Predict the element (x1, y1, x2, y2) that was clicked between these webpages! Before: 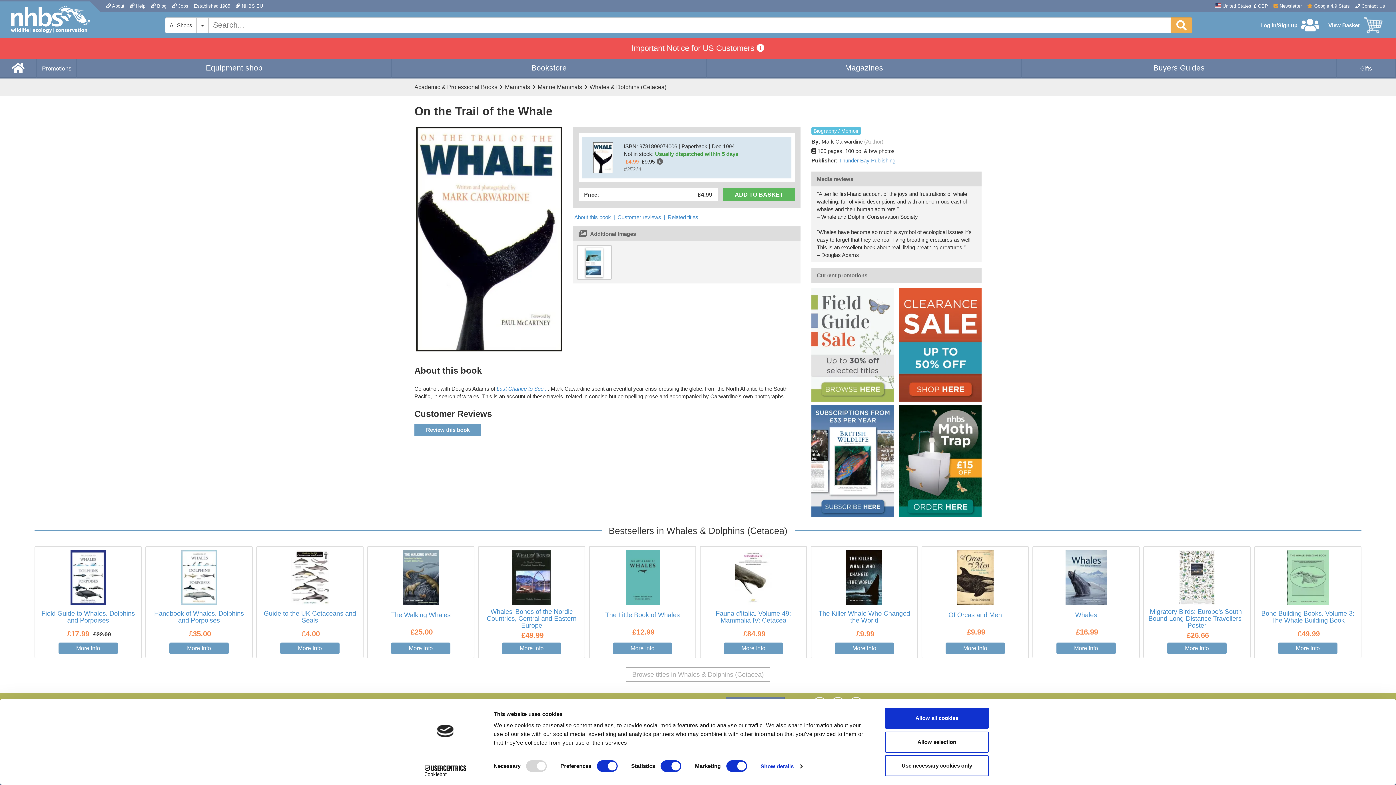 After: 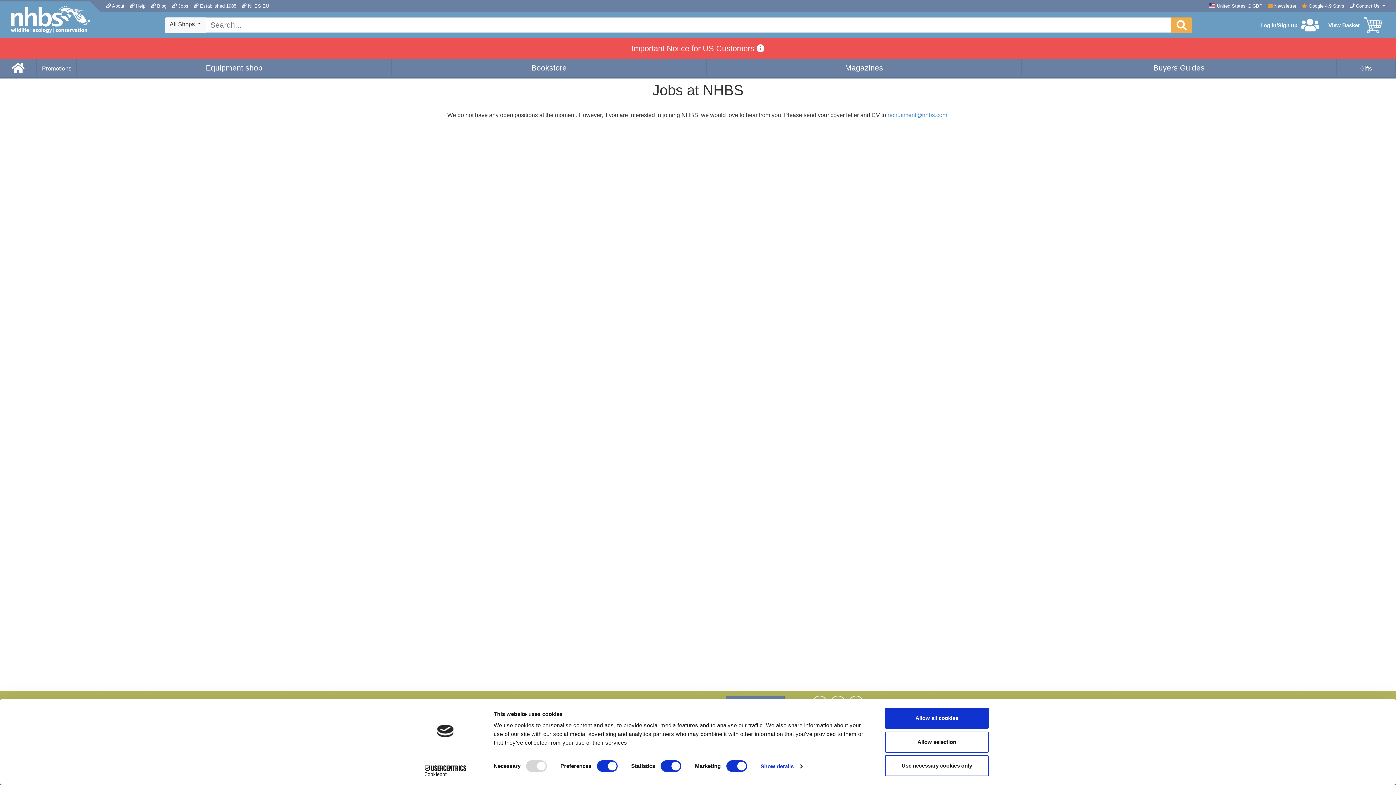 Action: bbox: (172, 1, 188, 10) label:  Jobs